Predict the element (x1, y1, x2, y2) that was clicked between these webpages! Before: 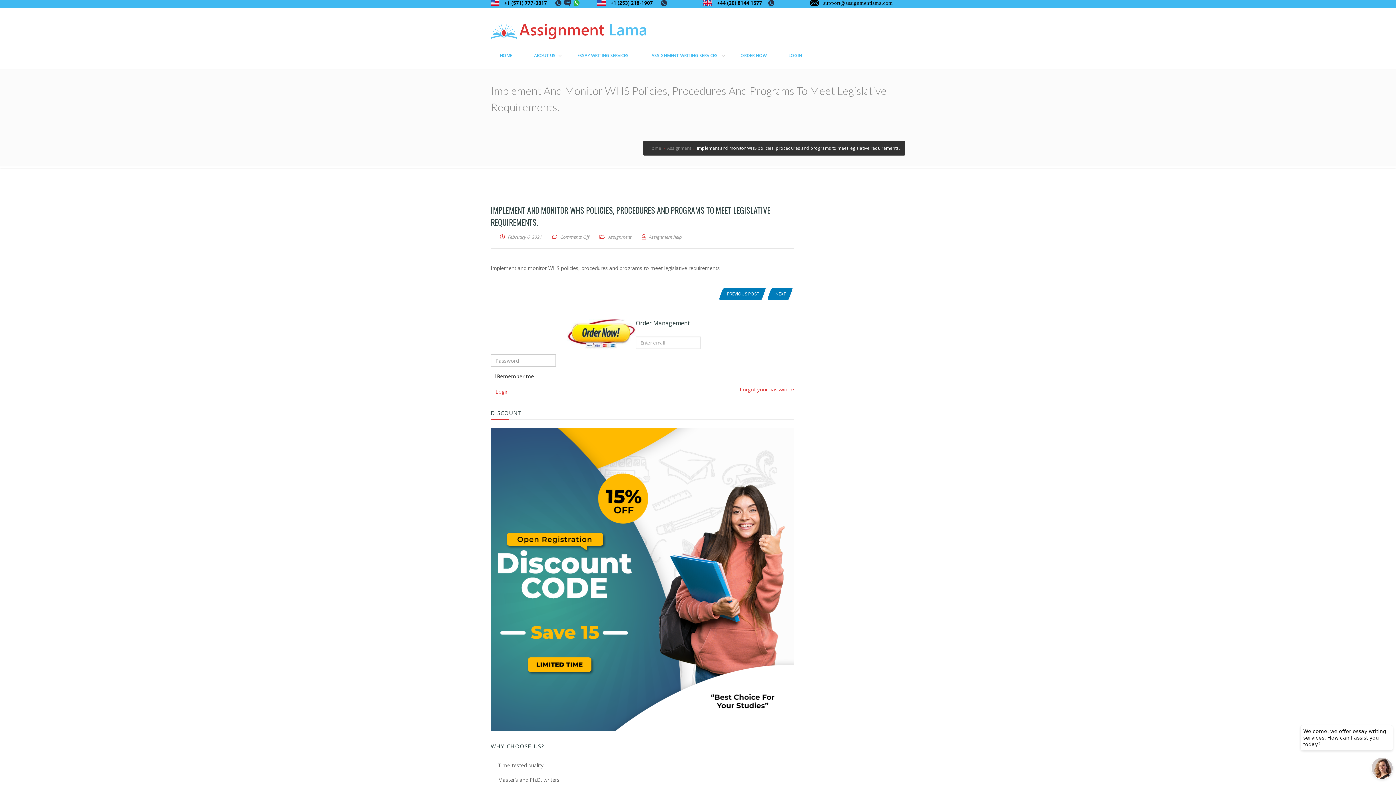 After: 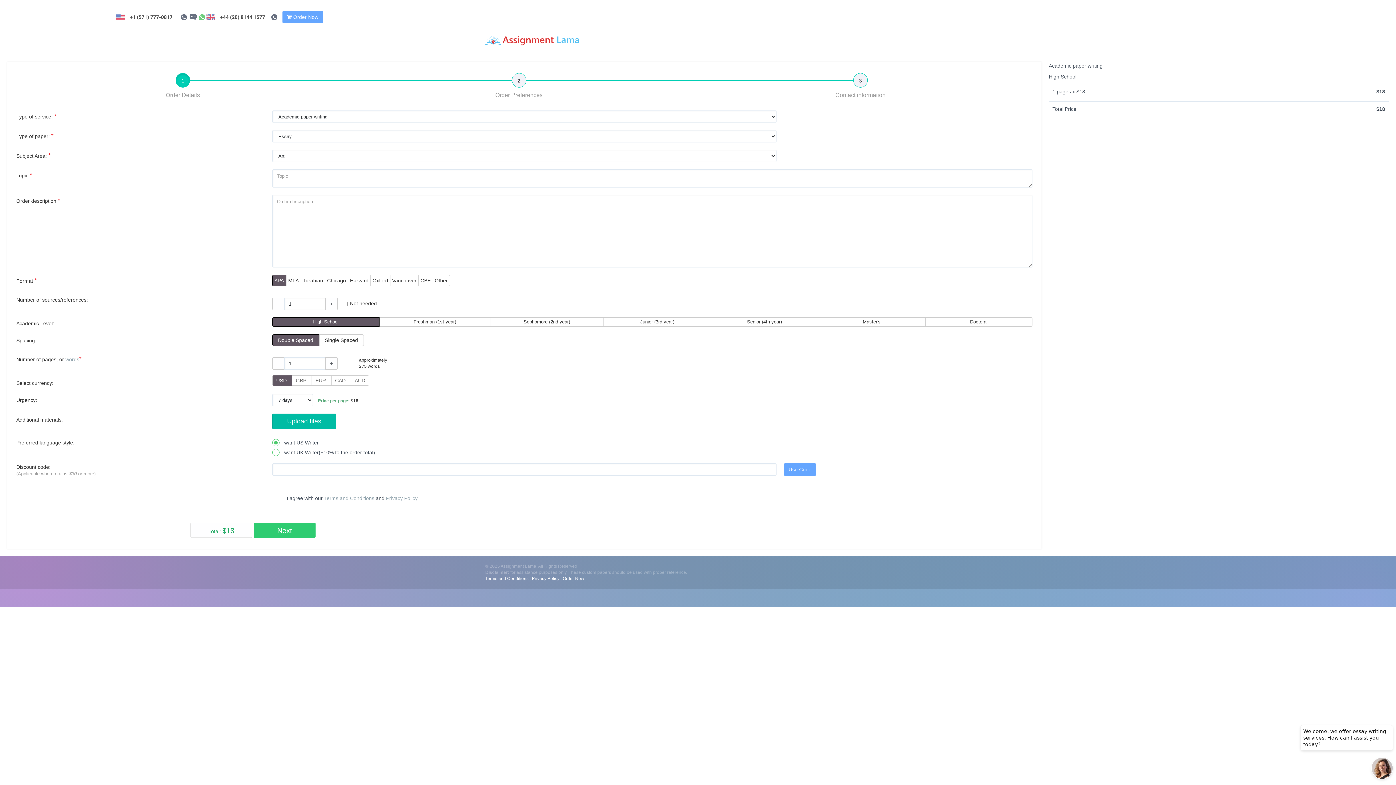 Action: bbox: (490, 0, 579, 7)